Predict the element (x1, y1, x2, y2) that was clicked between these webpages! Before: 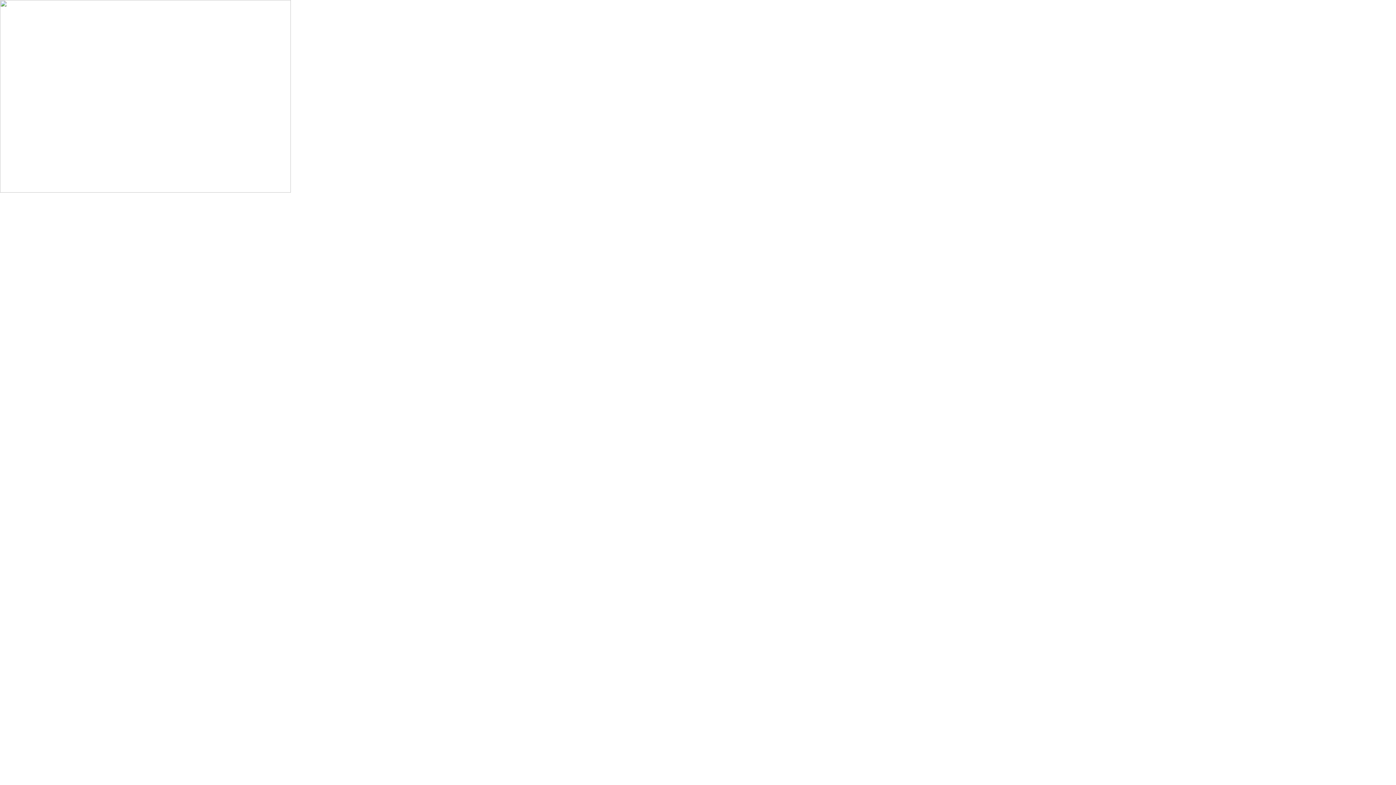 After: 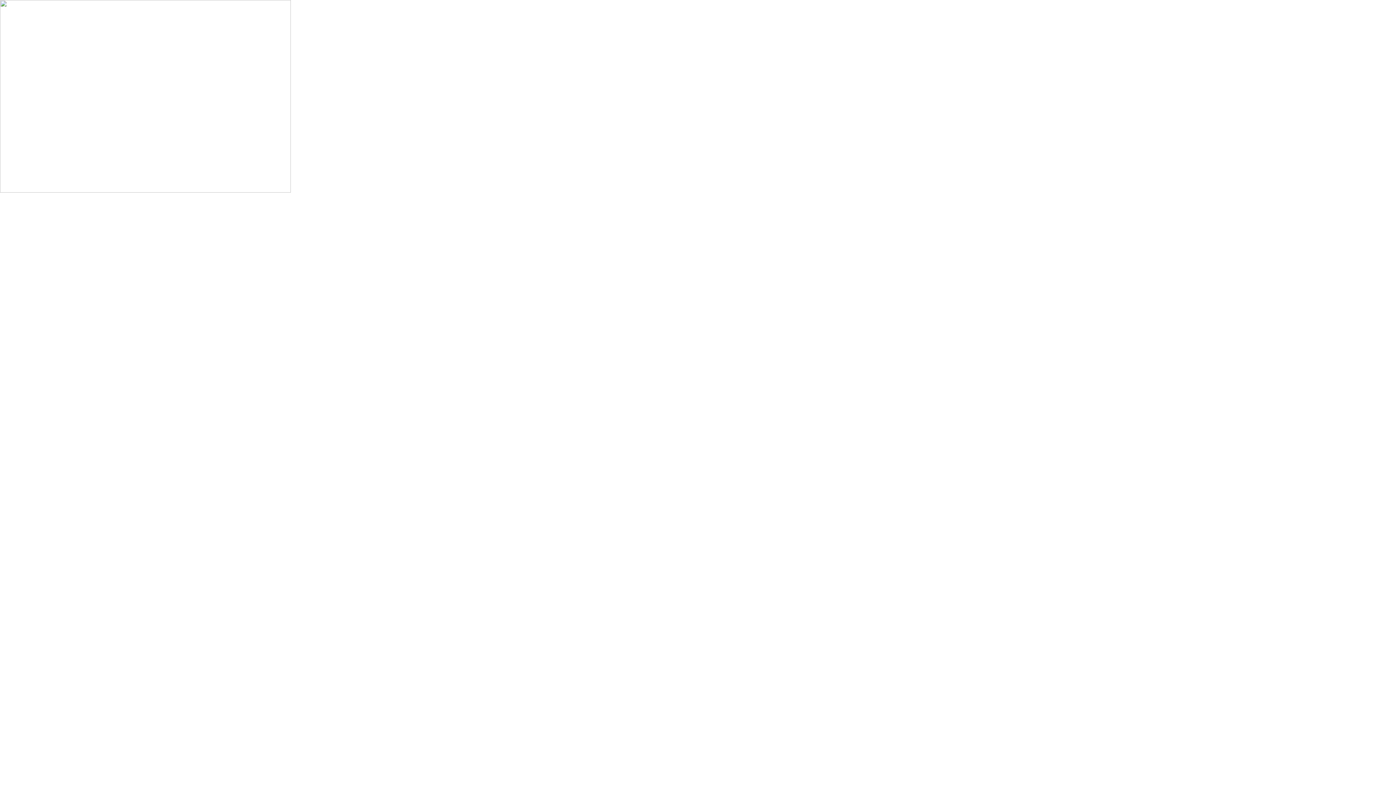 Action: bbox: (0, 187, 290, 193)